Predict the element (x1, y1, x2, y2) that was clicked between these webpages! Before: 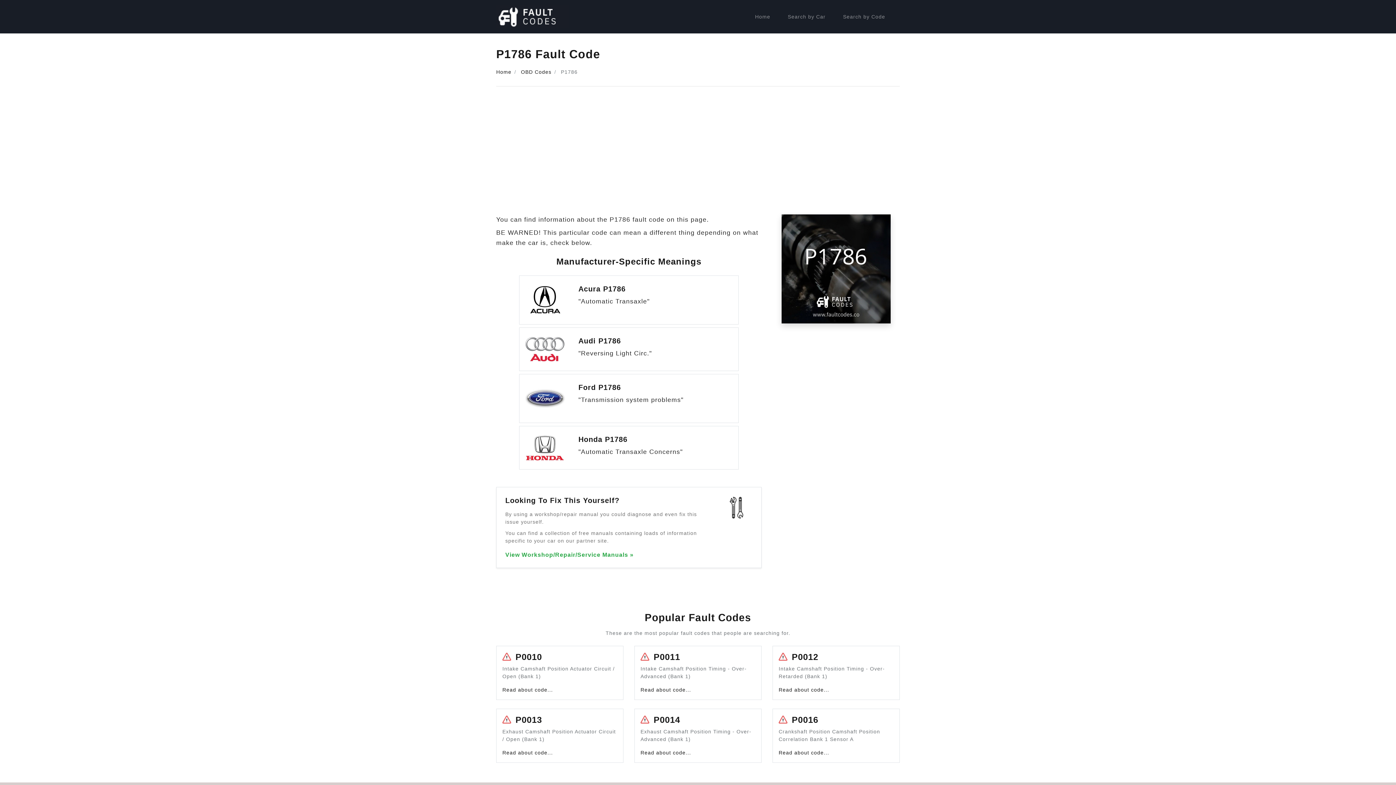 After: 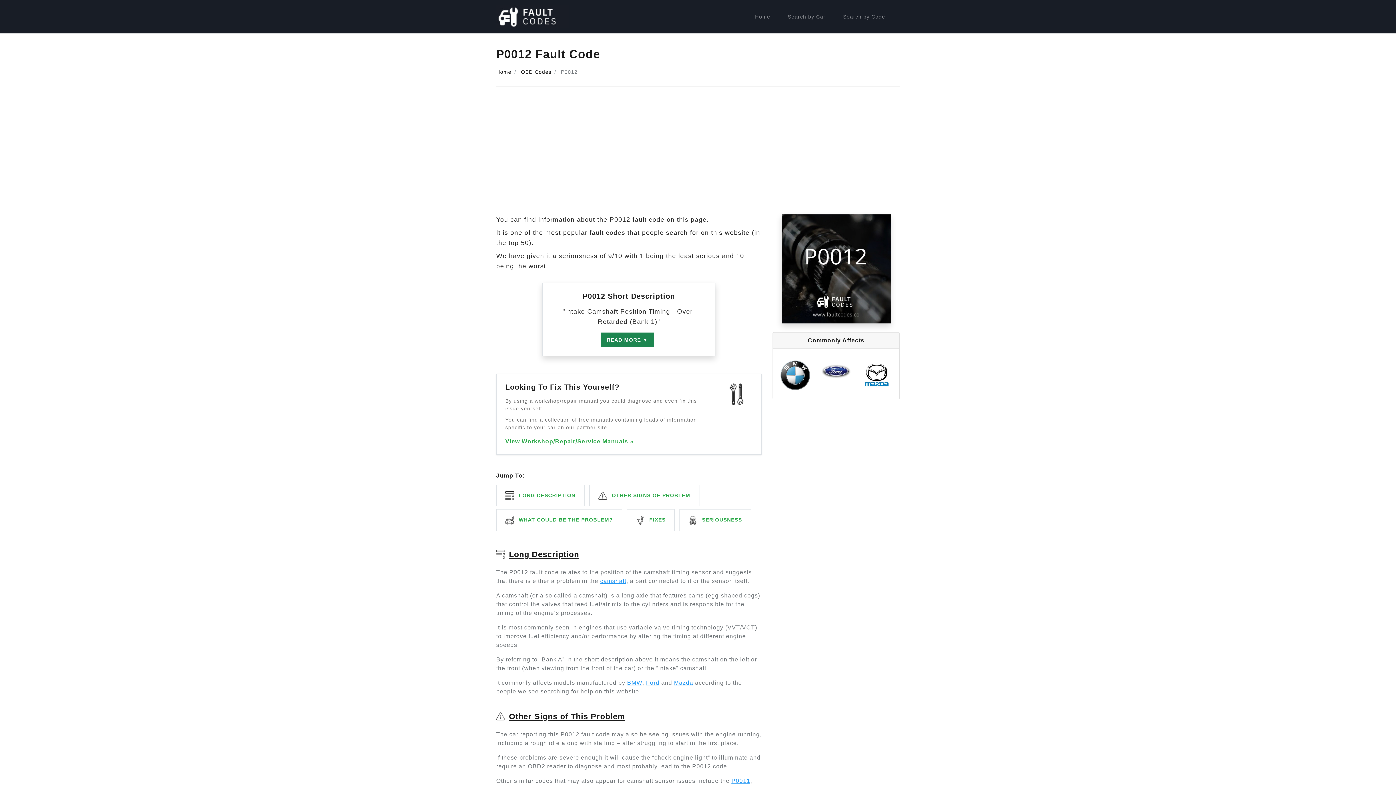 Action: label: Read about code... bbox: (778, 687, 829, 692)